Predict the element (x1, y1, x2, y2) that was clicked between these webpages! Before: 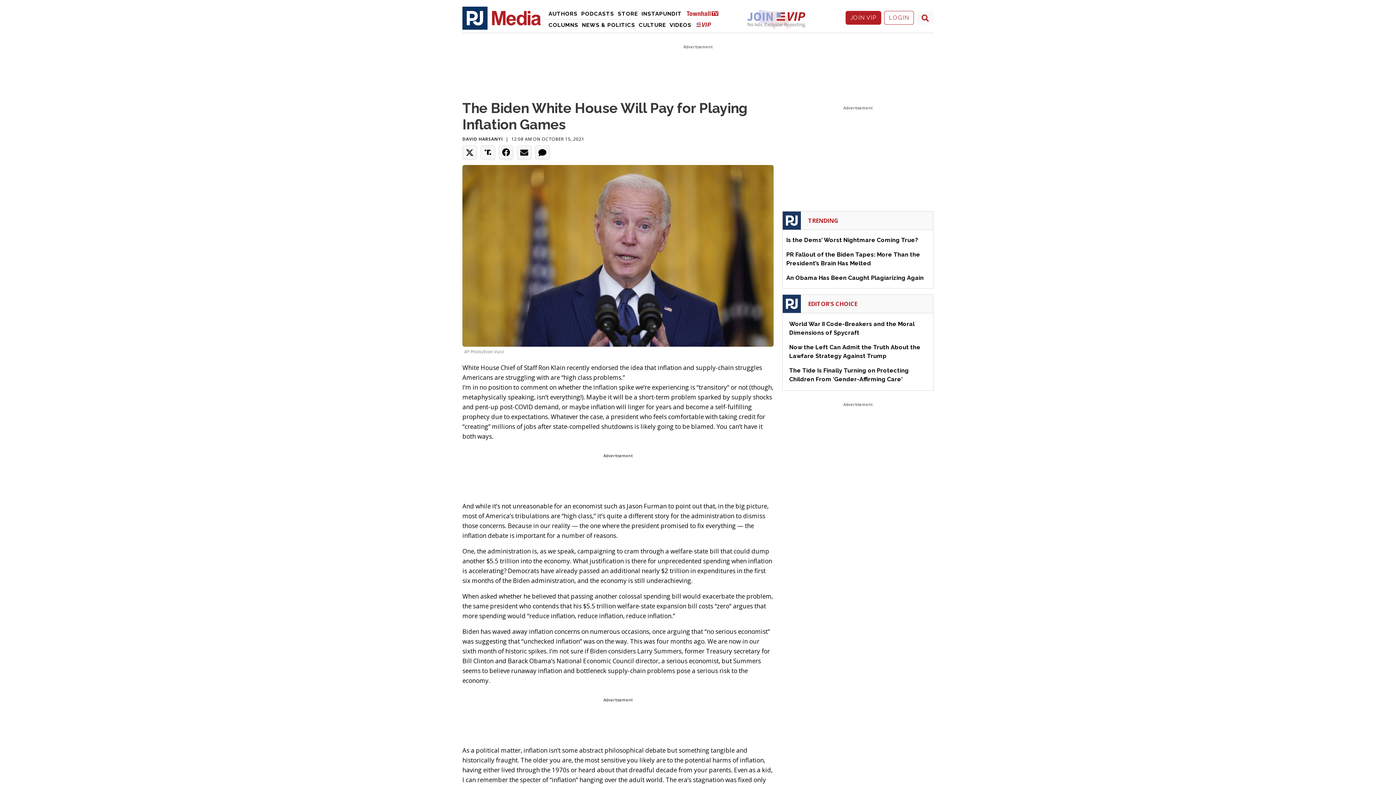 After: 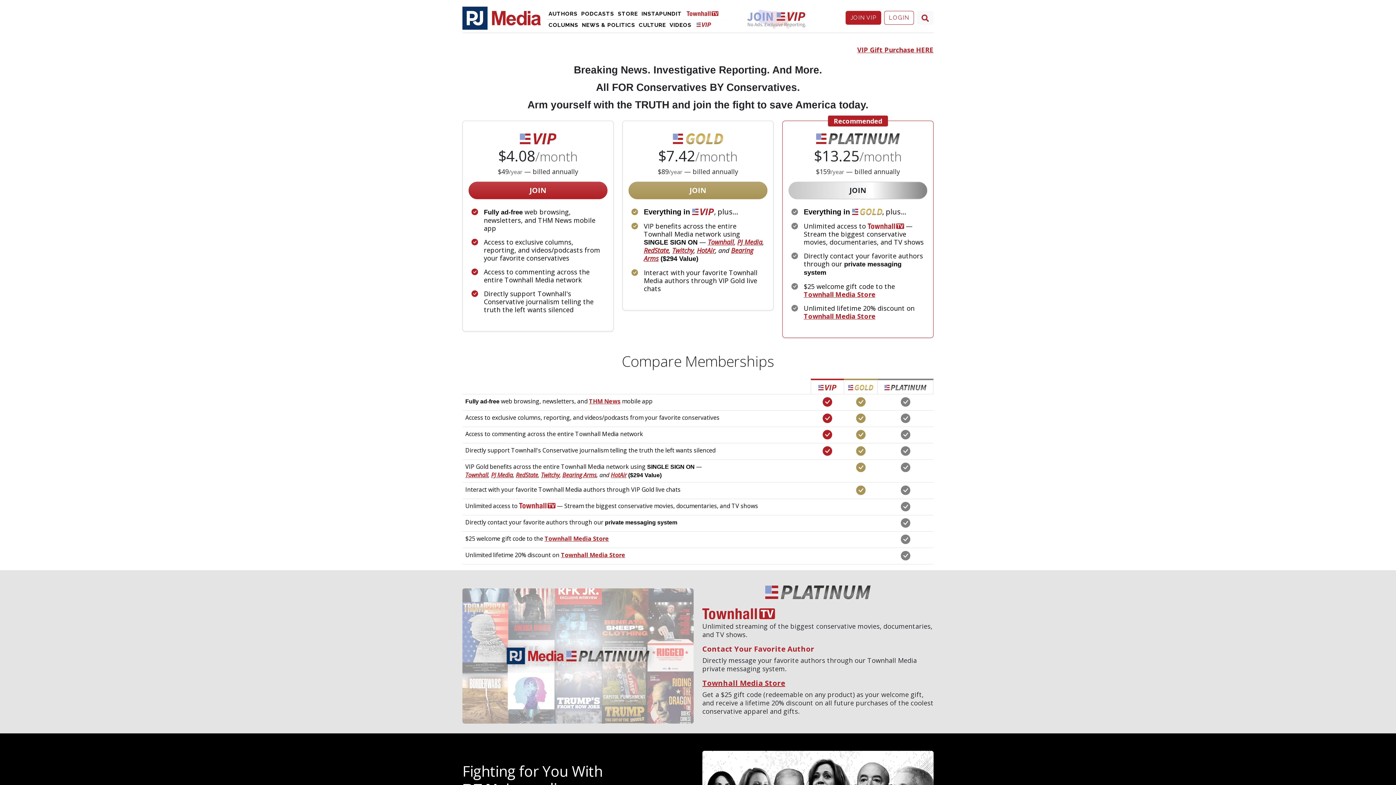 Action: label: JOIN VIP bbox: (845, 10, 881, 24)